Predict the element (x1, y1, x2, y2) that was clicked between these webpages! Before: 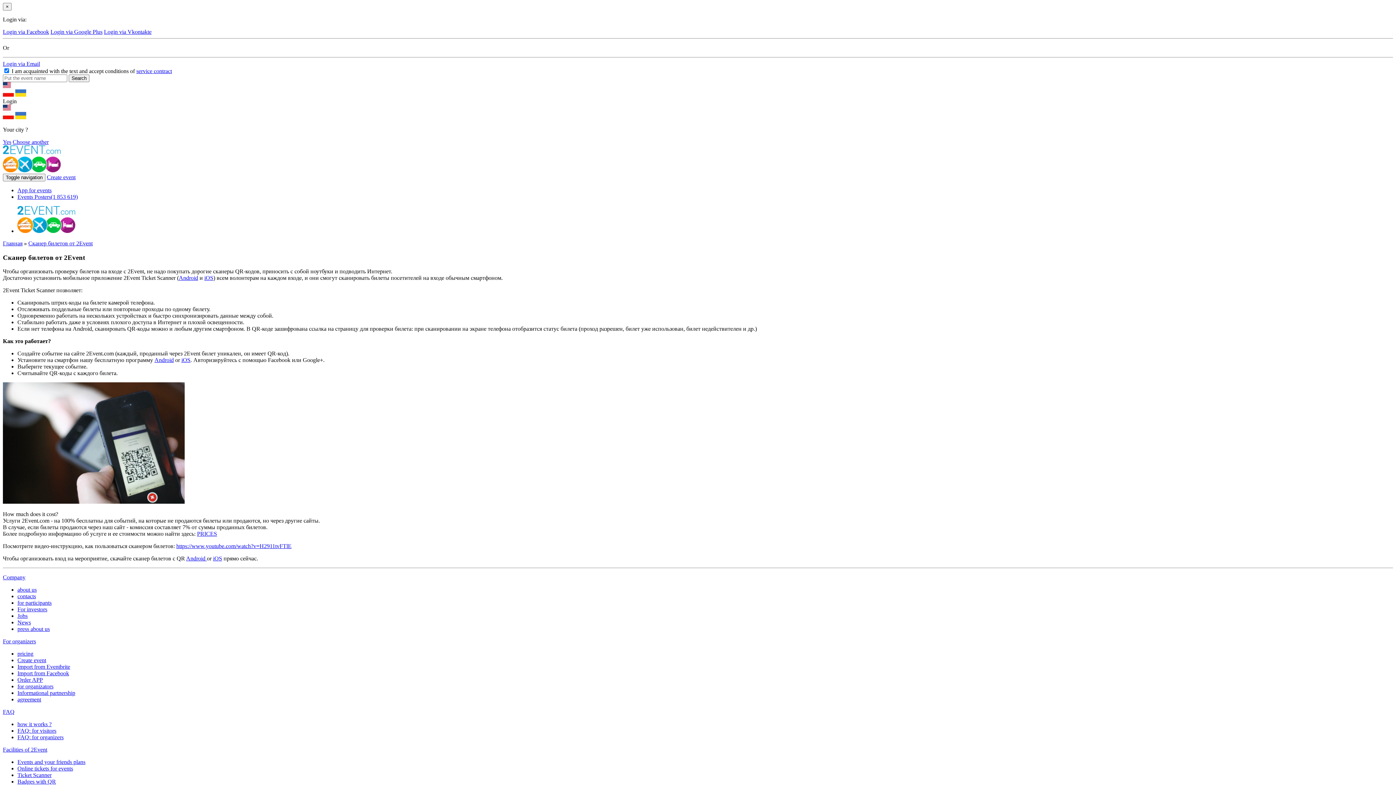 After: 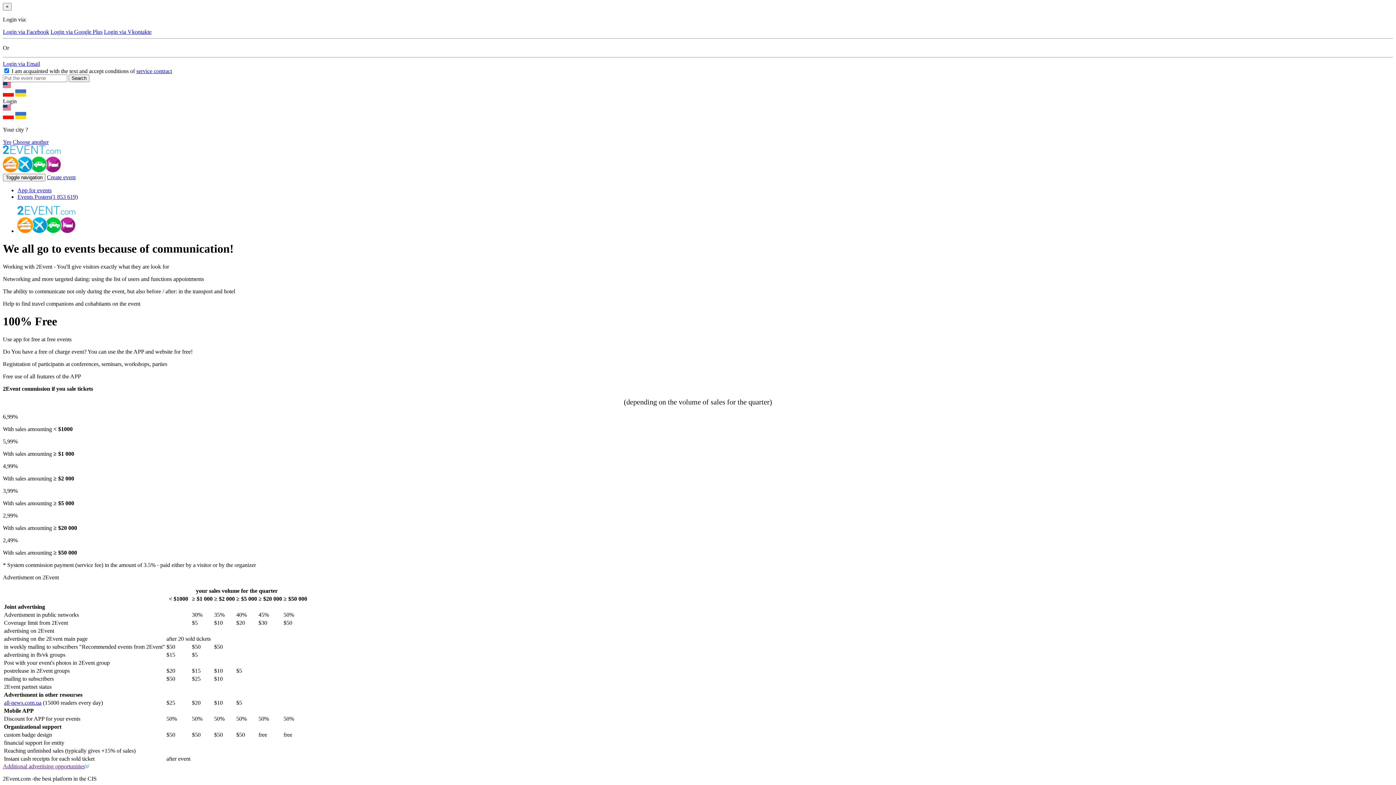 Action: bbox: (17, 650, 33, 657) label: pricing